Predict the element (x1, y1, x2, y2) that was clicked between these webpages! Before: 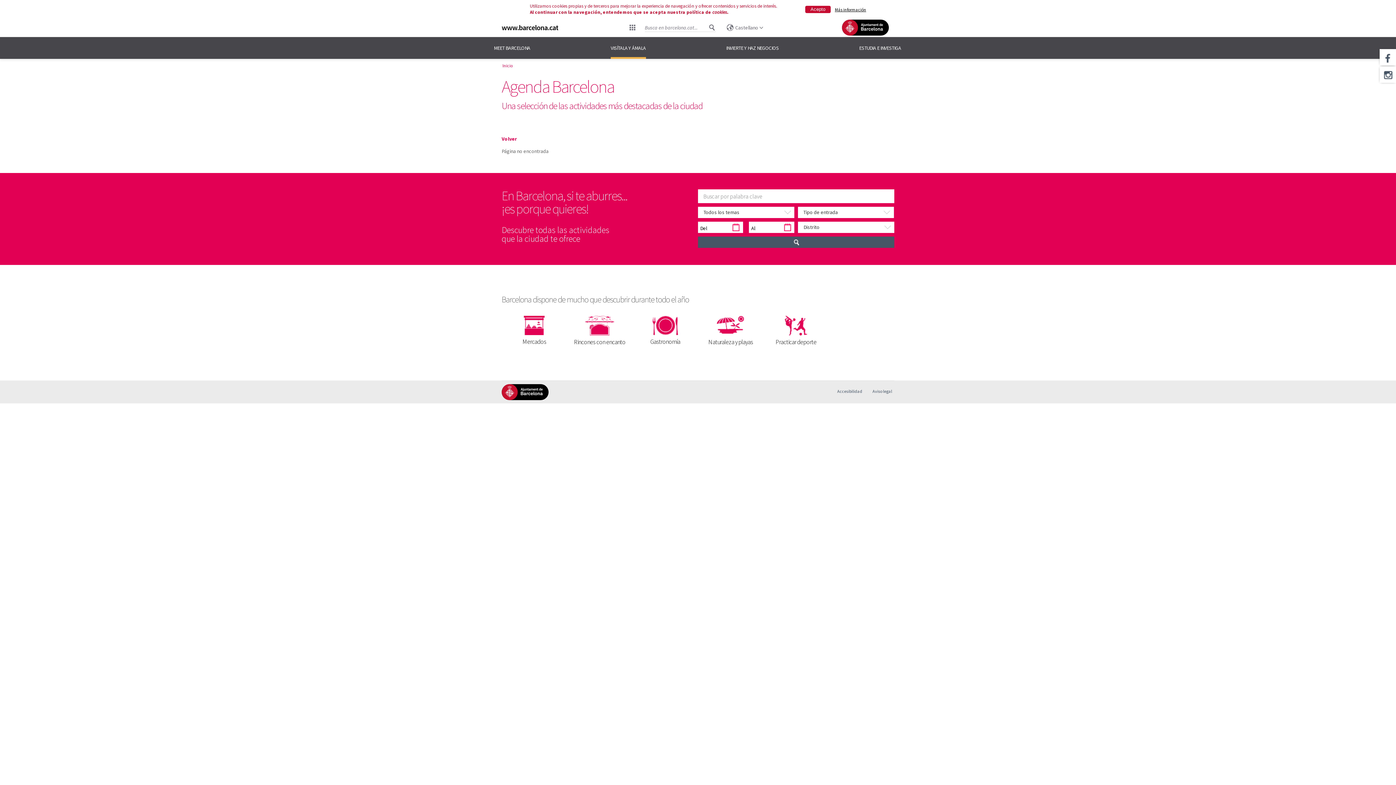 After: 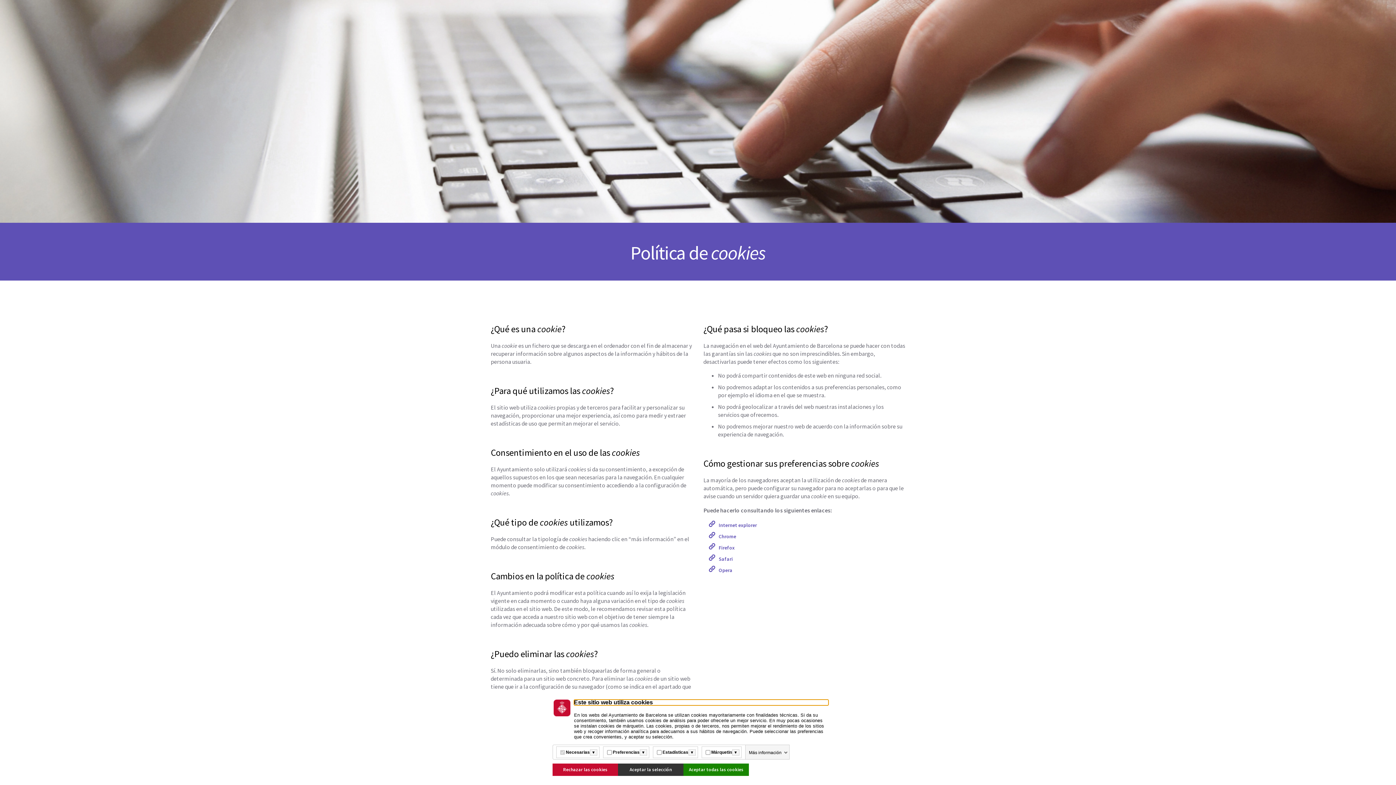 Action: label: cookies bbox: (712, 9, 727, 15)